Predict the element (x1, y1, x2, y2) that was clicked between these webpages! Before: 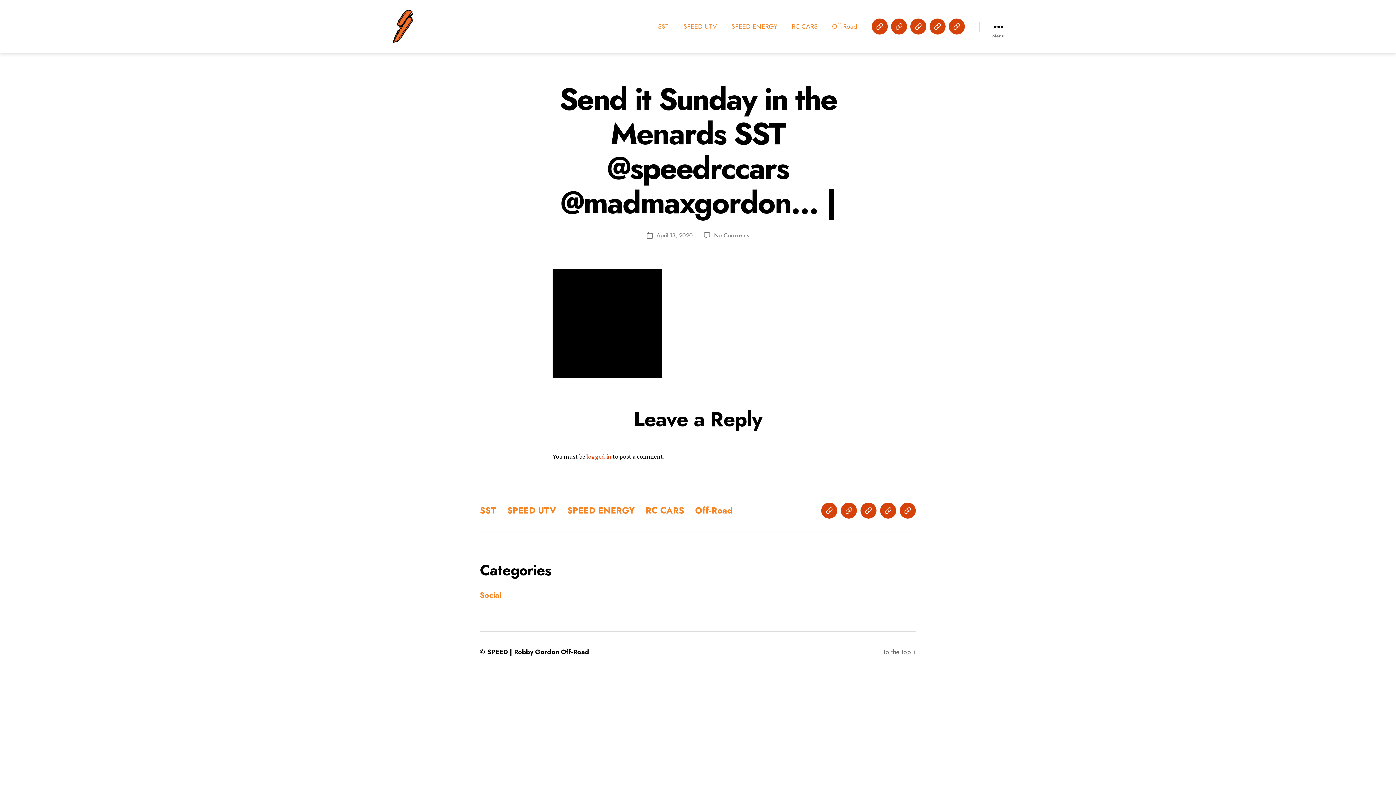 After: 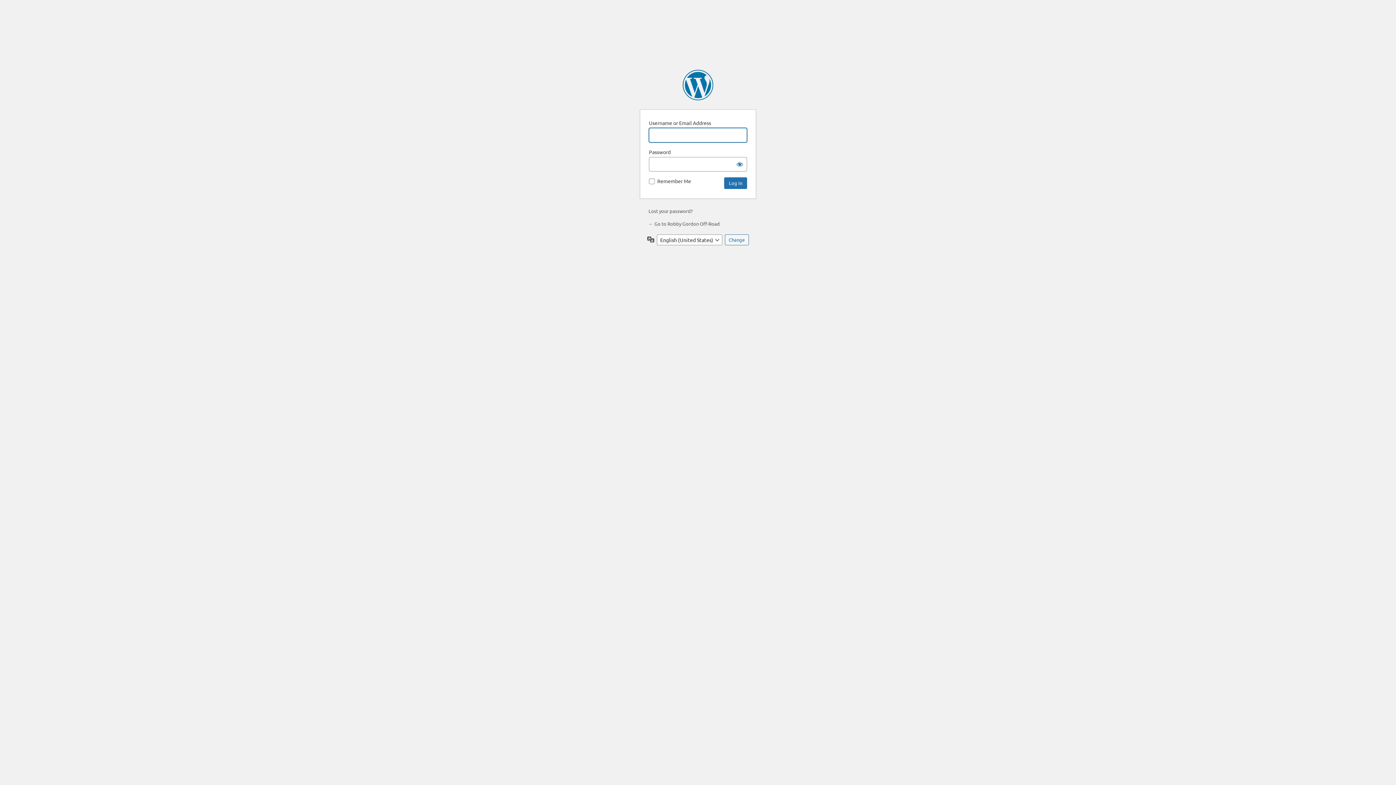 Action: label: logged in bbox: (586, 453, 611, 460)